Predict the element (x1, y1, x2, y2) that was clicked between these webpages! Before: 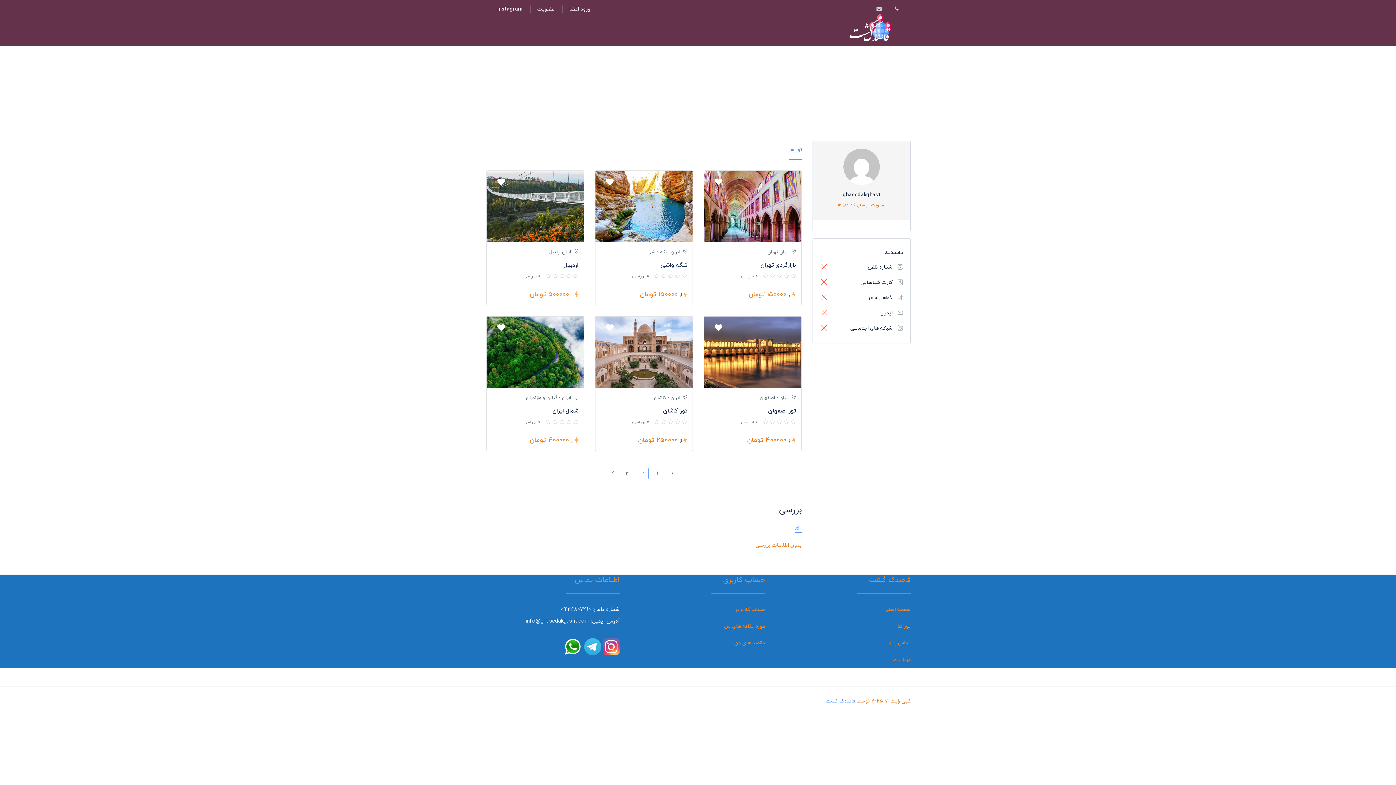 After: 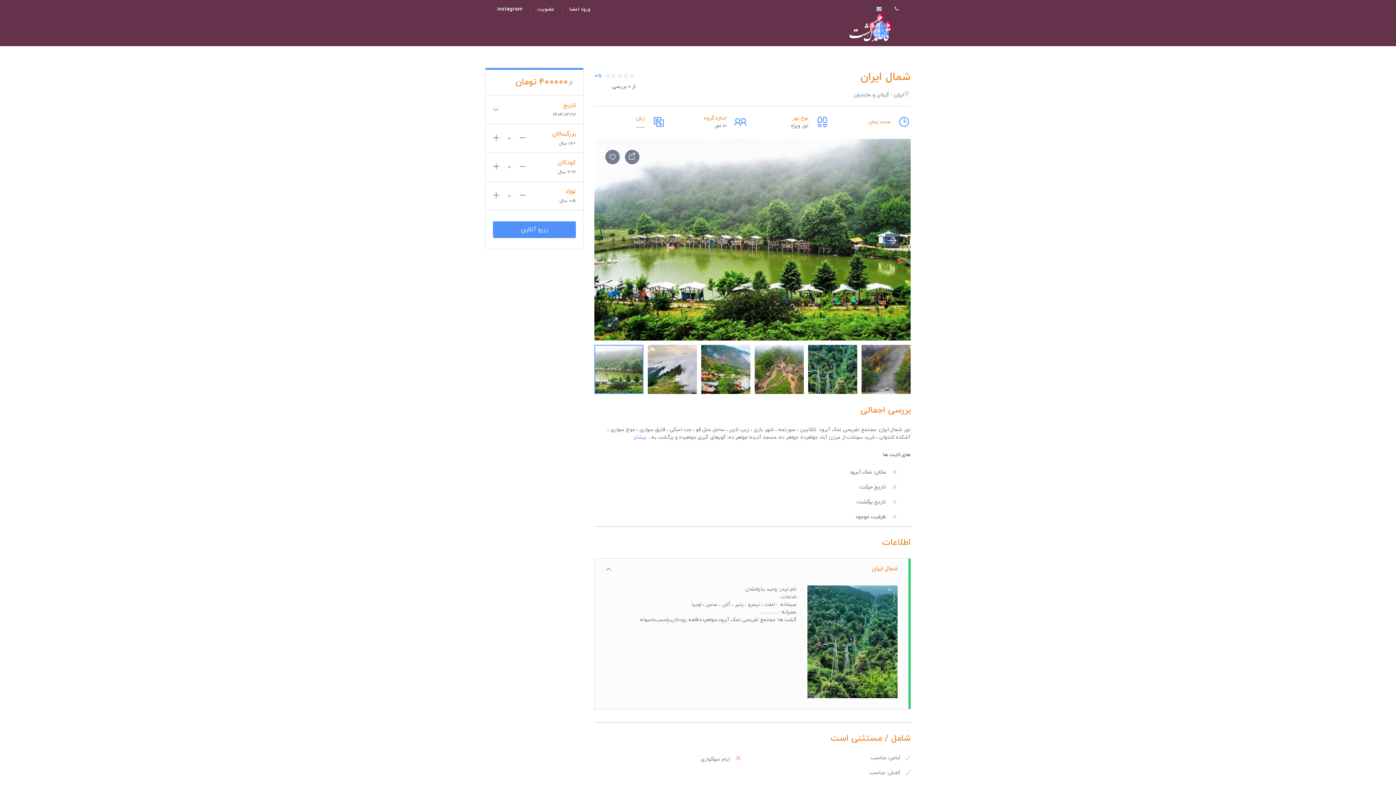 Action: bbox: (486, 316, 584, 388)